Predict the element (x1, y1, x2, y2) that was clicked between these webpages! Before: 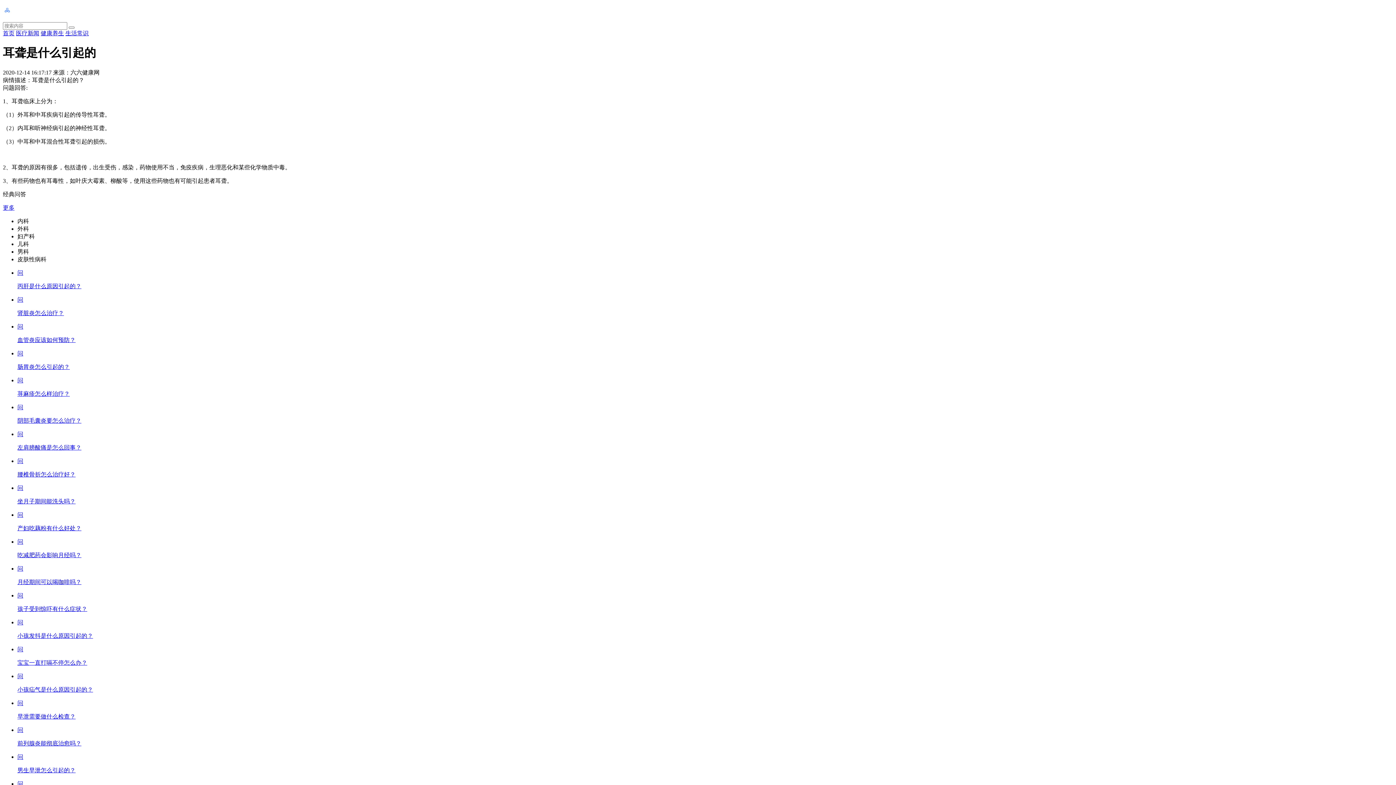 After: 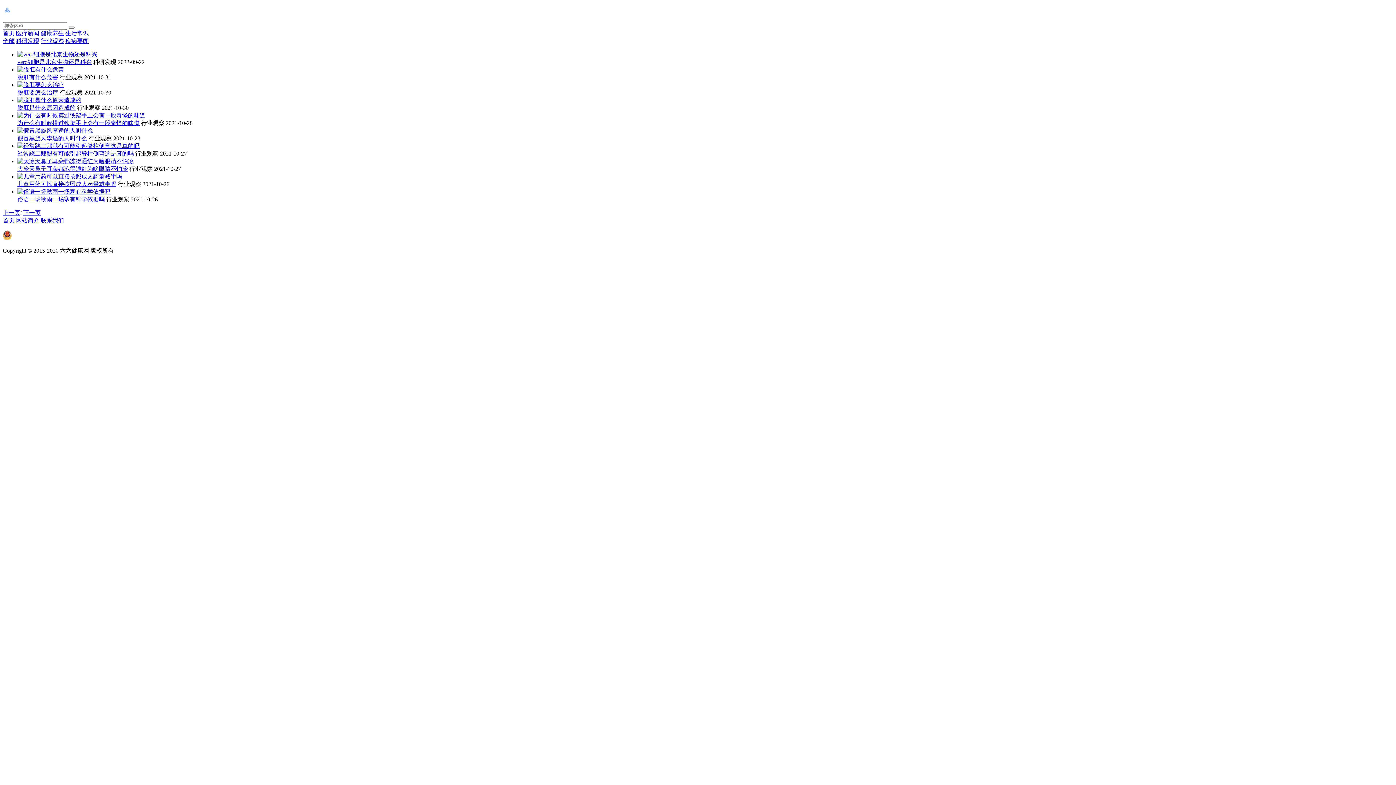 Action: label: 医疗新闻 bbox: (16, 30, 39, 36)